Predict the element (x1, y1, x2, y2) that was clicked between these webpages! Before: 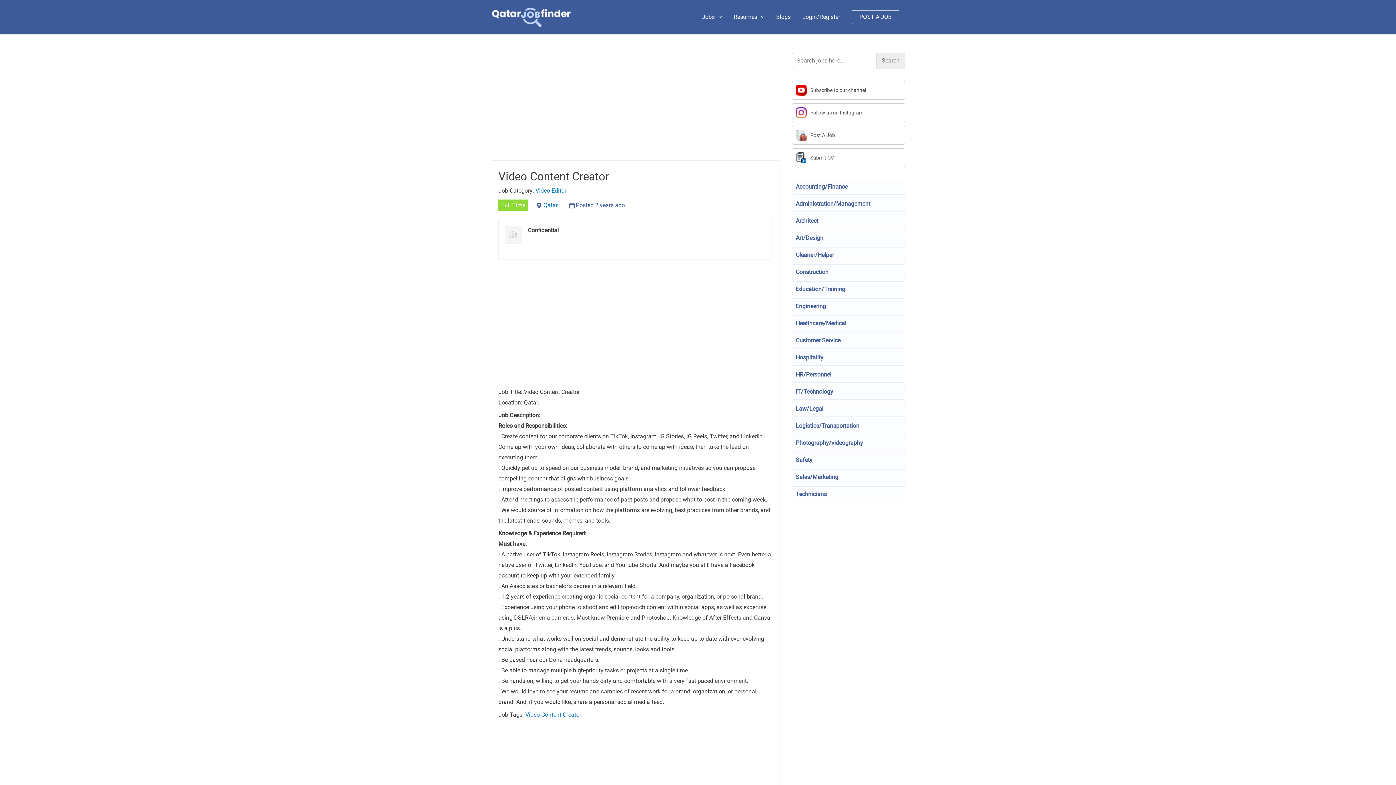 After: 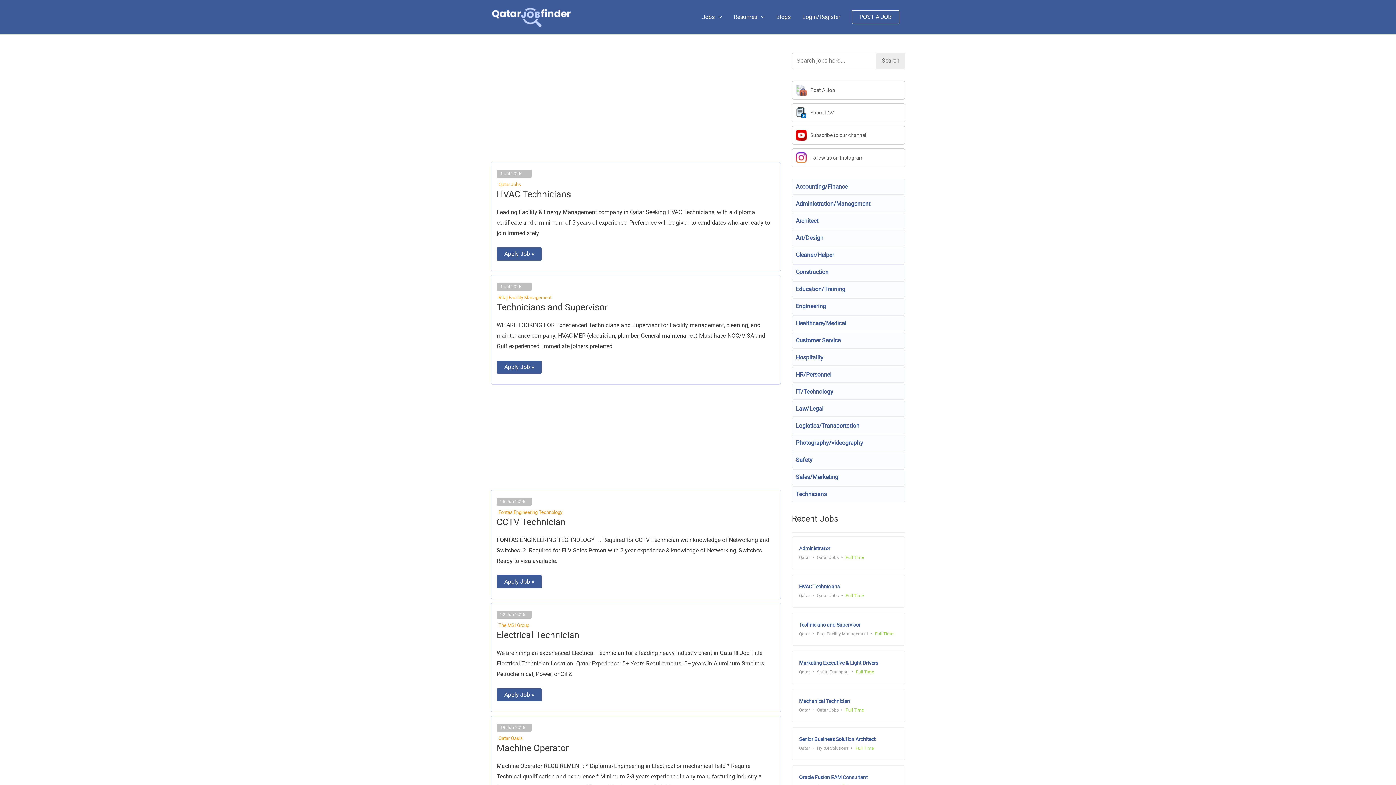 Action: label: Technicians bbox: (792, 486, 905, 502)